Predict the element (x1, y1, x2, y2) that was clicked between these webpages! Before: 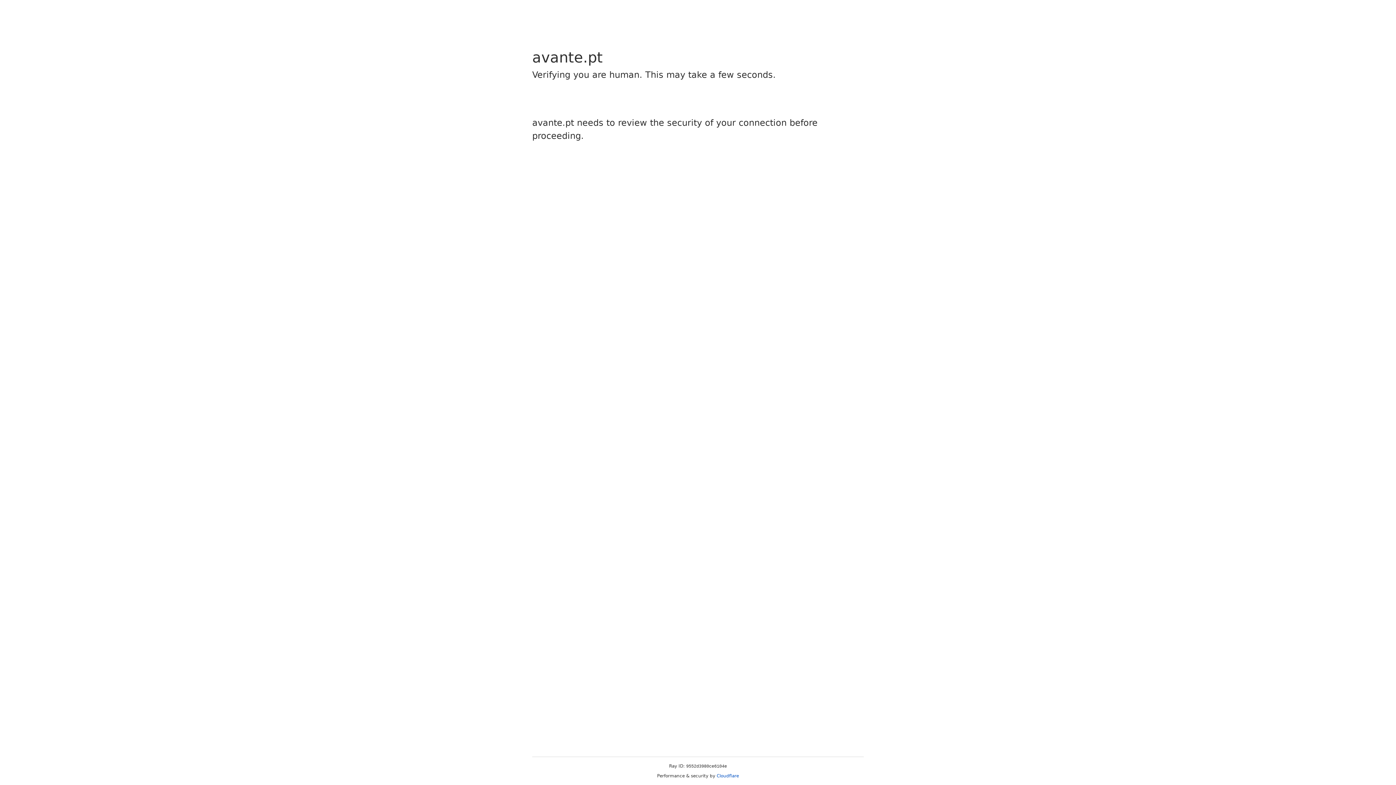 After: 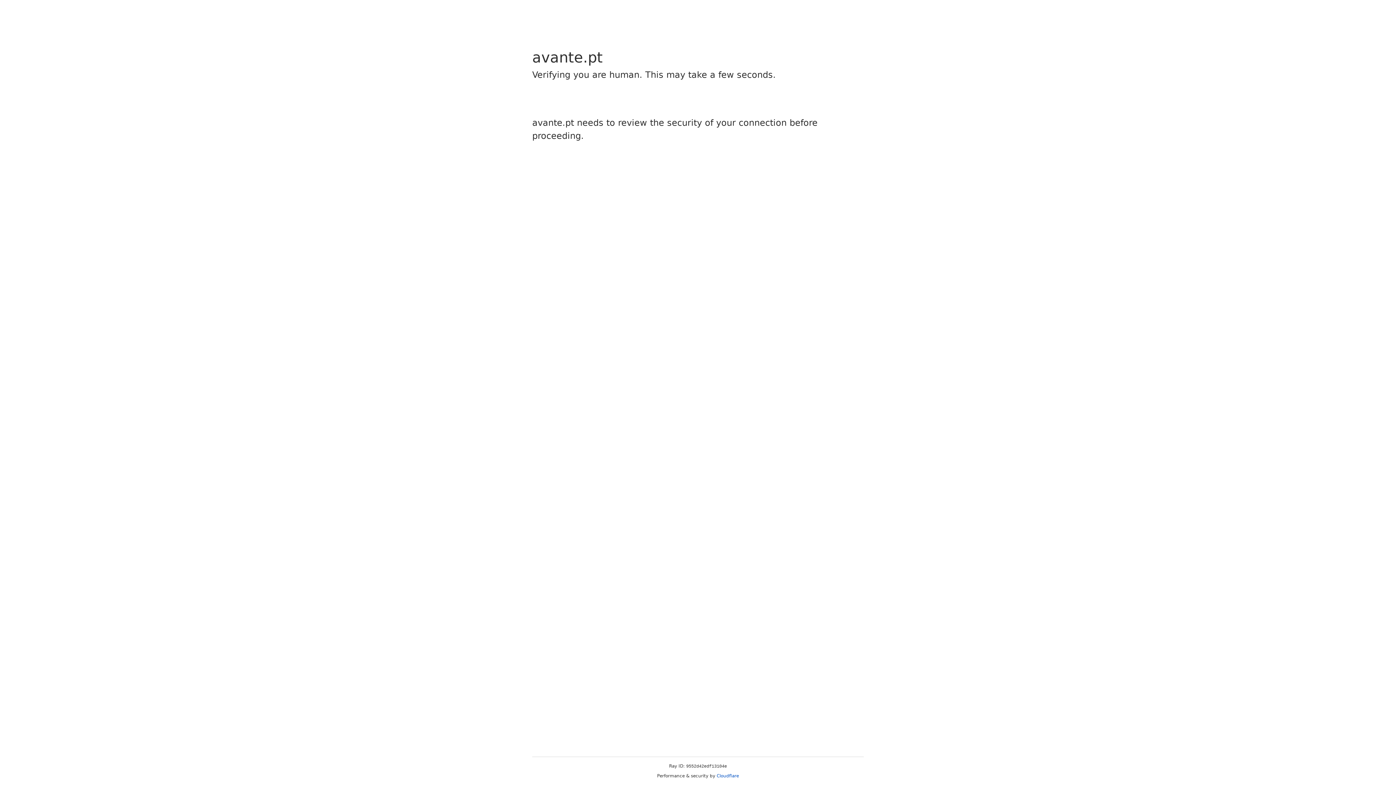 Action: bbox: (716, 773, 739, 778) label: Cloudflare